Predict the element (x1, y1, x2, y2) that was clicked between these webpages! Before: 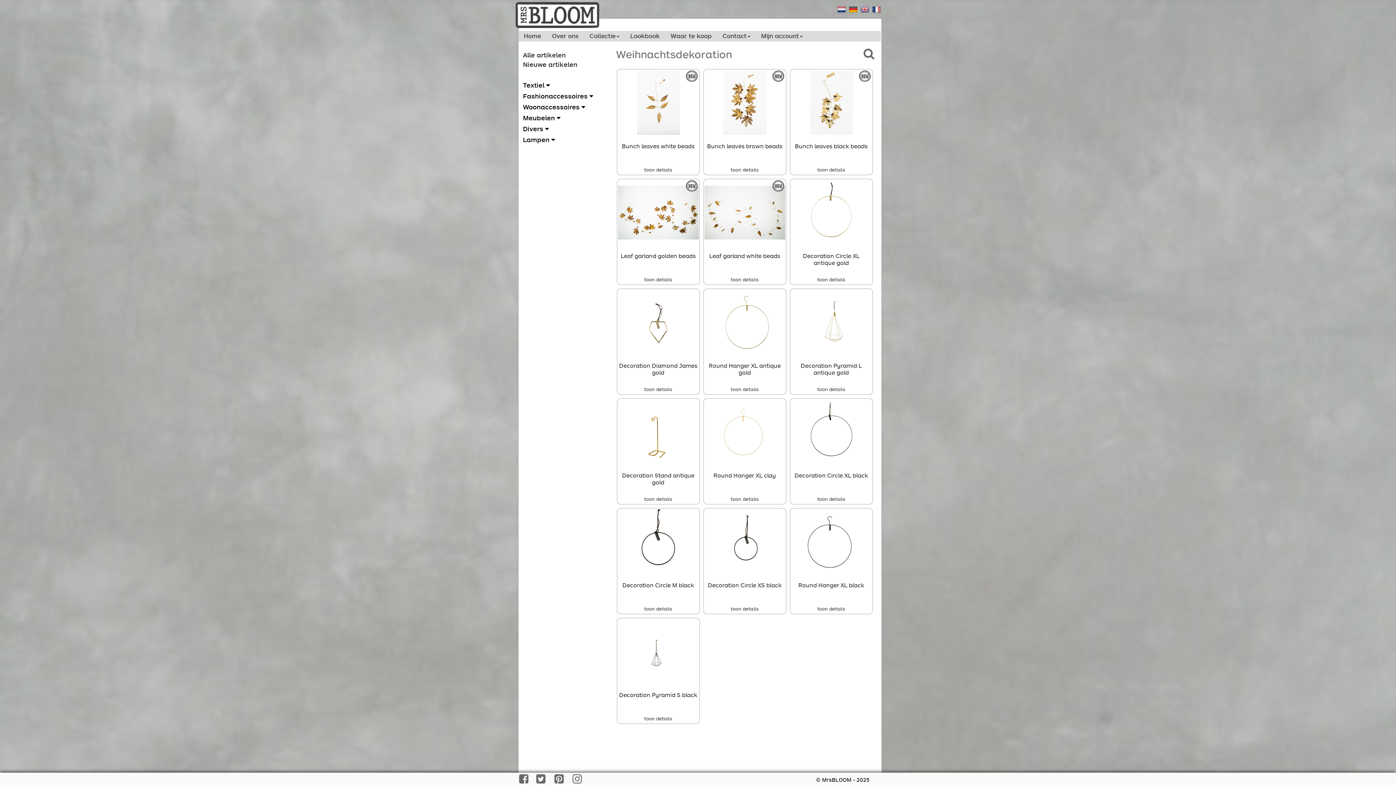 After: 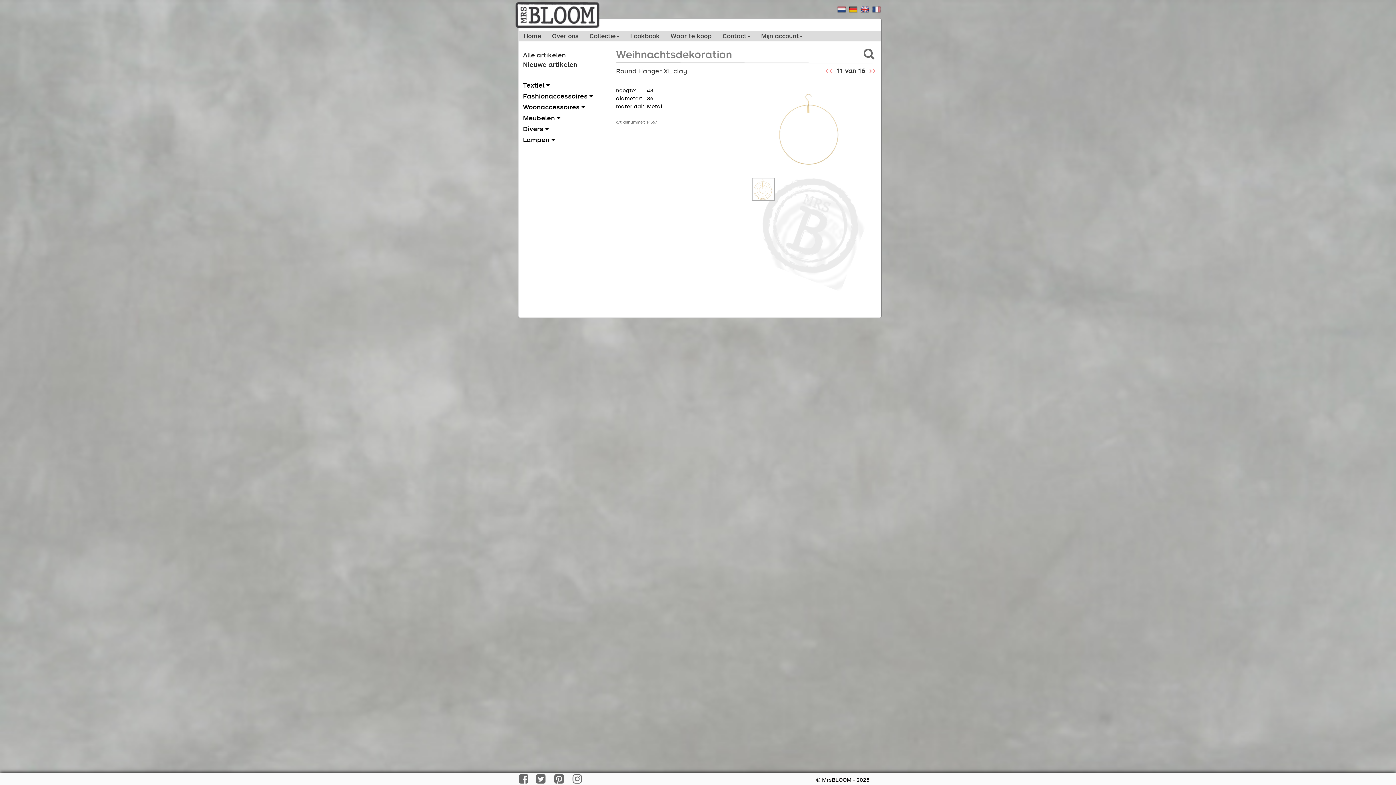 Action: bbox: (713, 472, 776, 479) label: Round Hanger XL clay